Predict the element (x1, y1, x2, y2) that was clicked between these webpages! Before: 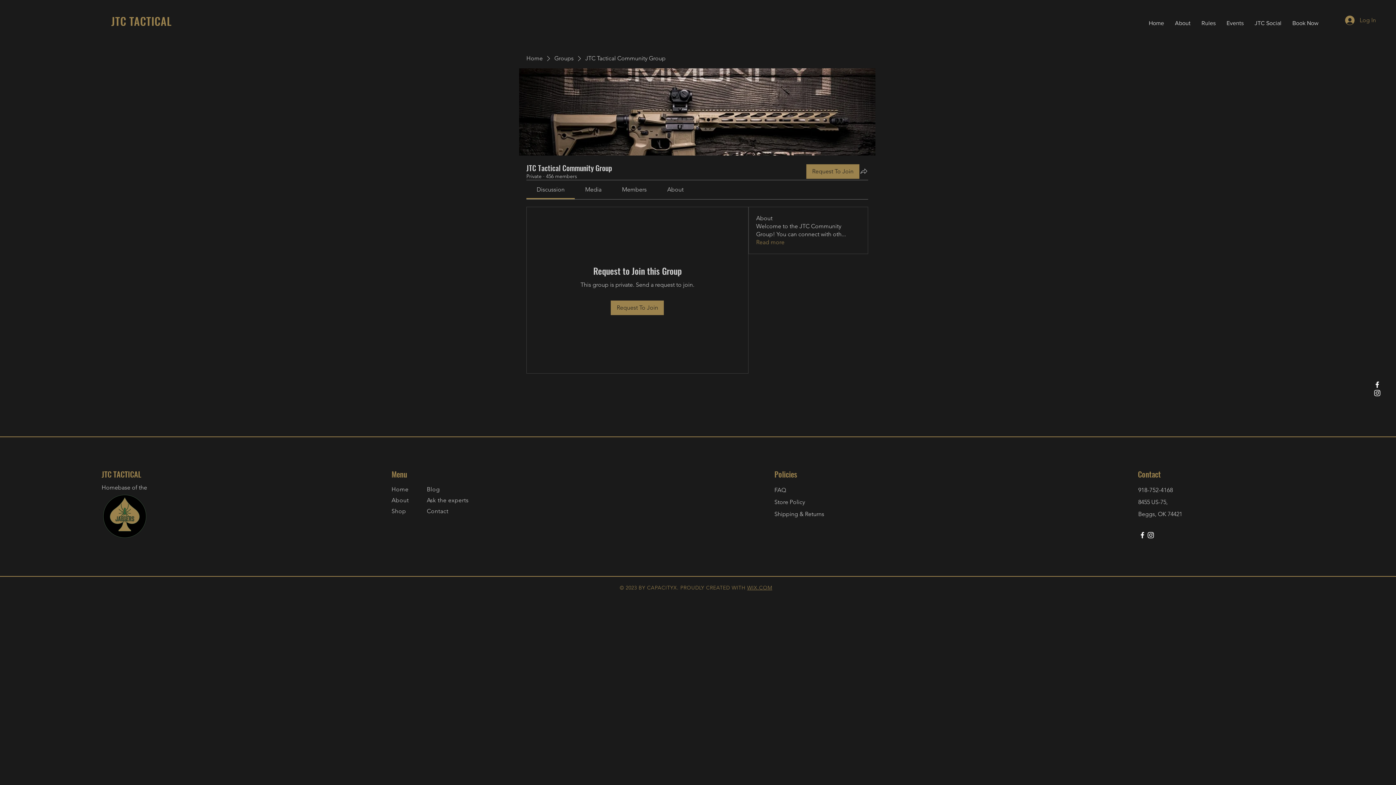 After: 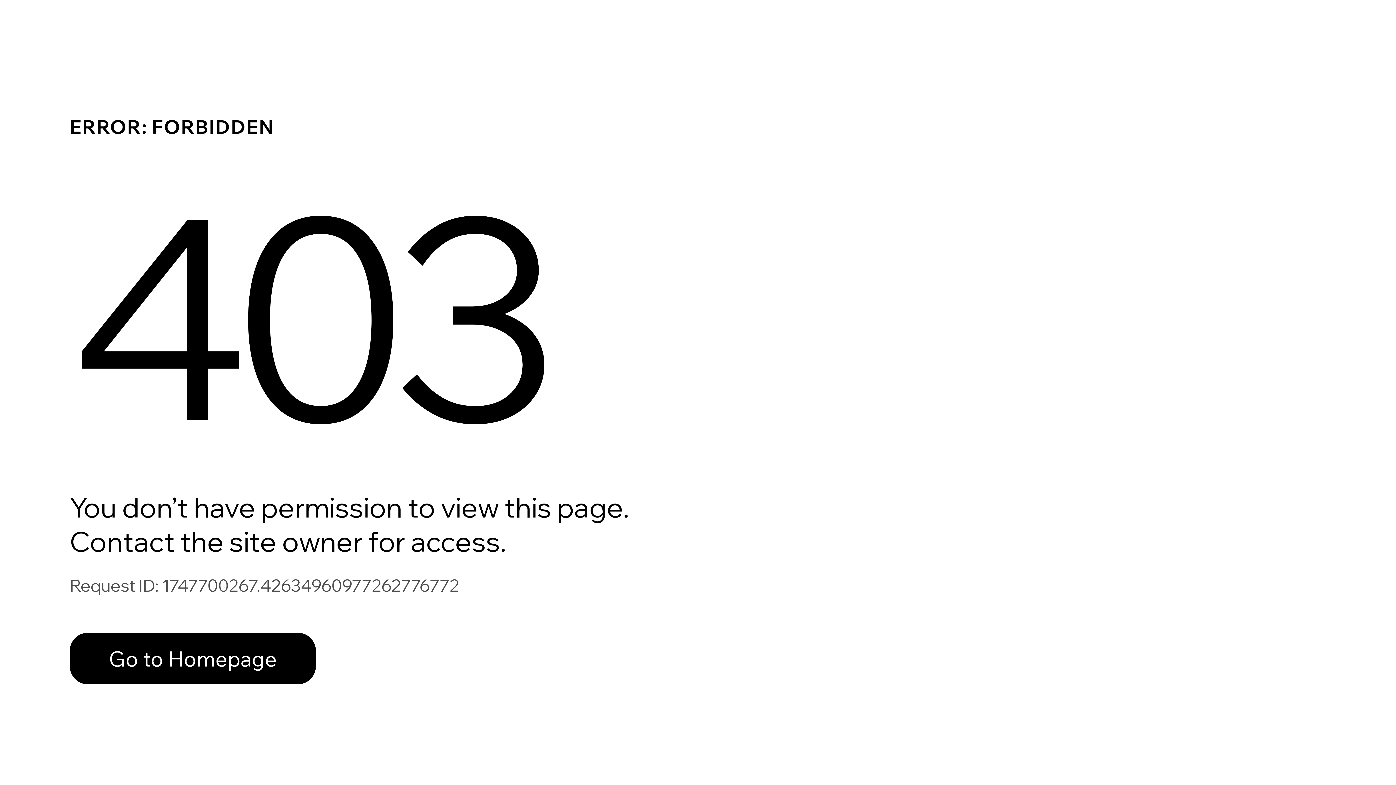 Action: label: Groups bbox: (554, 54, 573, 62)